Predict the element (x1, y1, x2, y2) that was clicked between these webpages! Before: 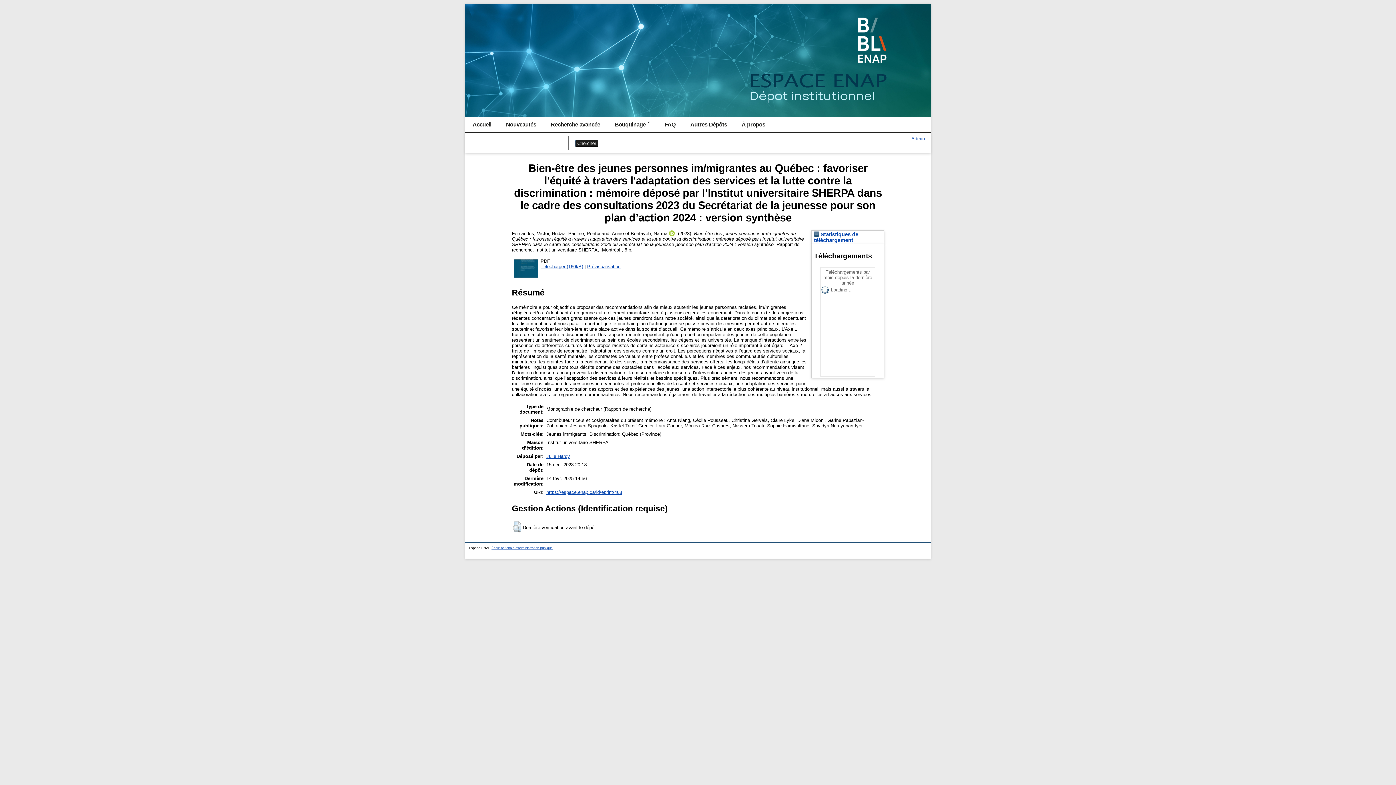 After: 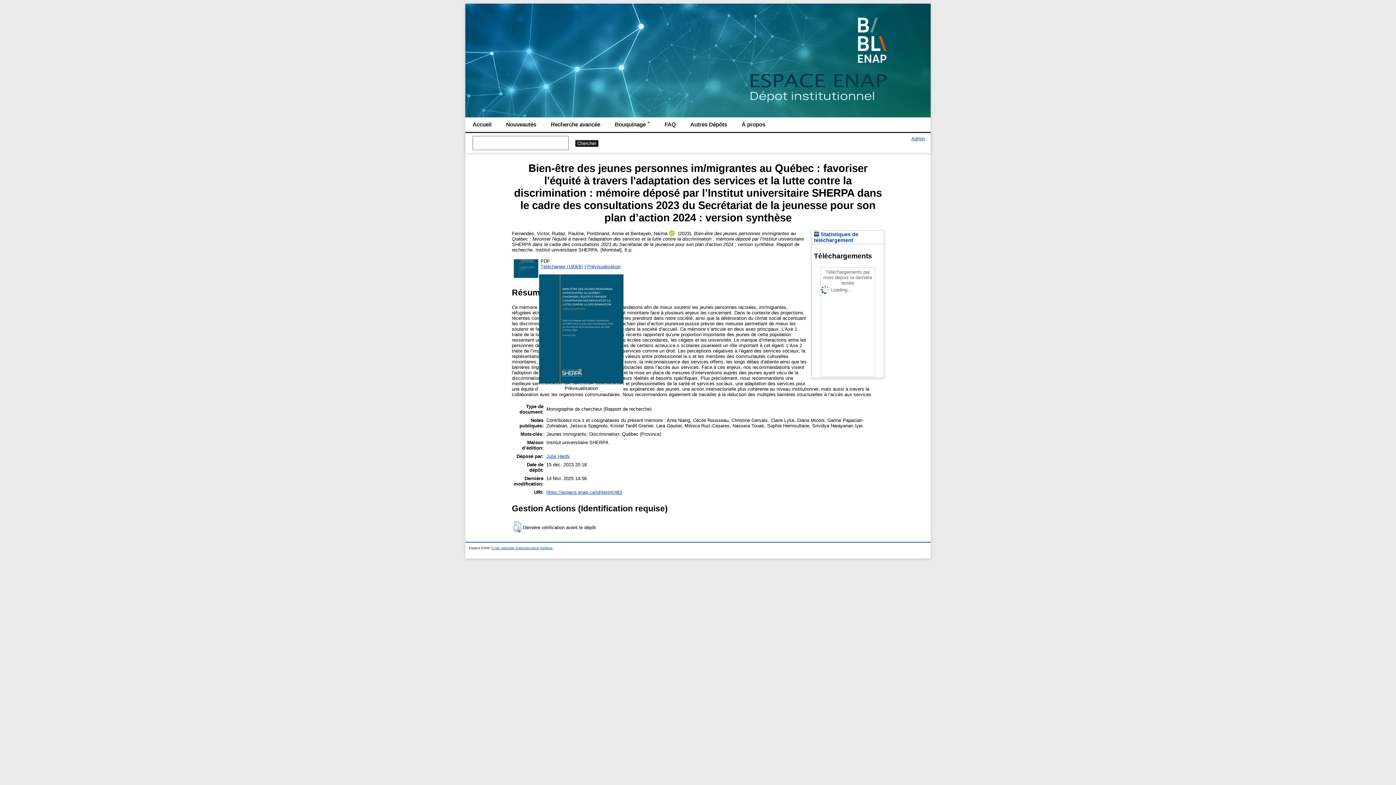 Action: bbox: (513, 274, 539, 279)